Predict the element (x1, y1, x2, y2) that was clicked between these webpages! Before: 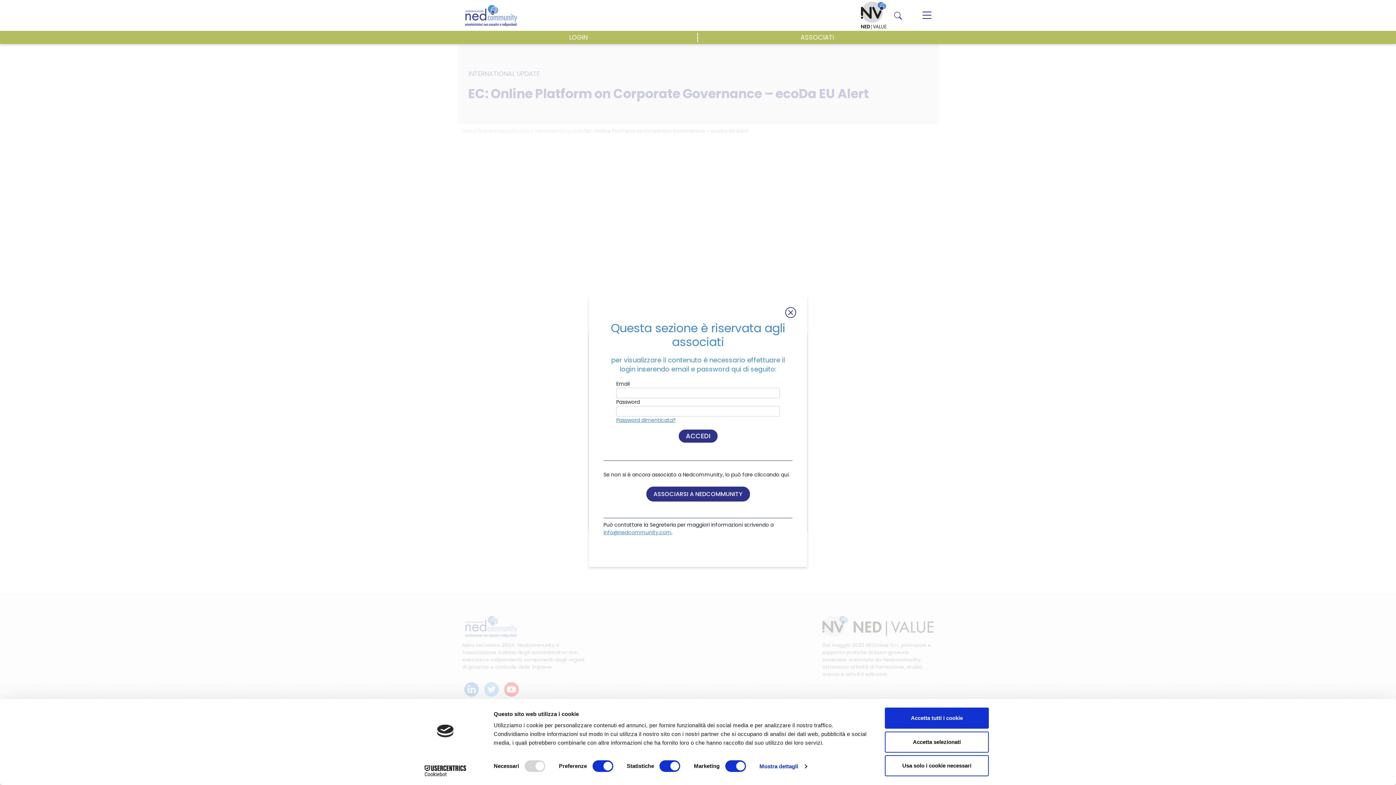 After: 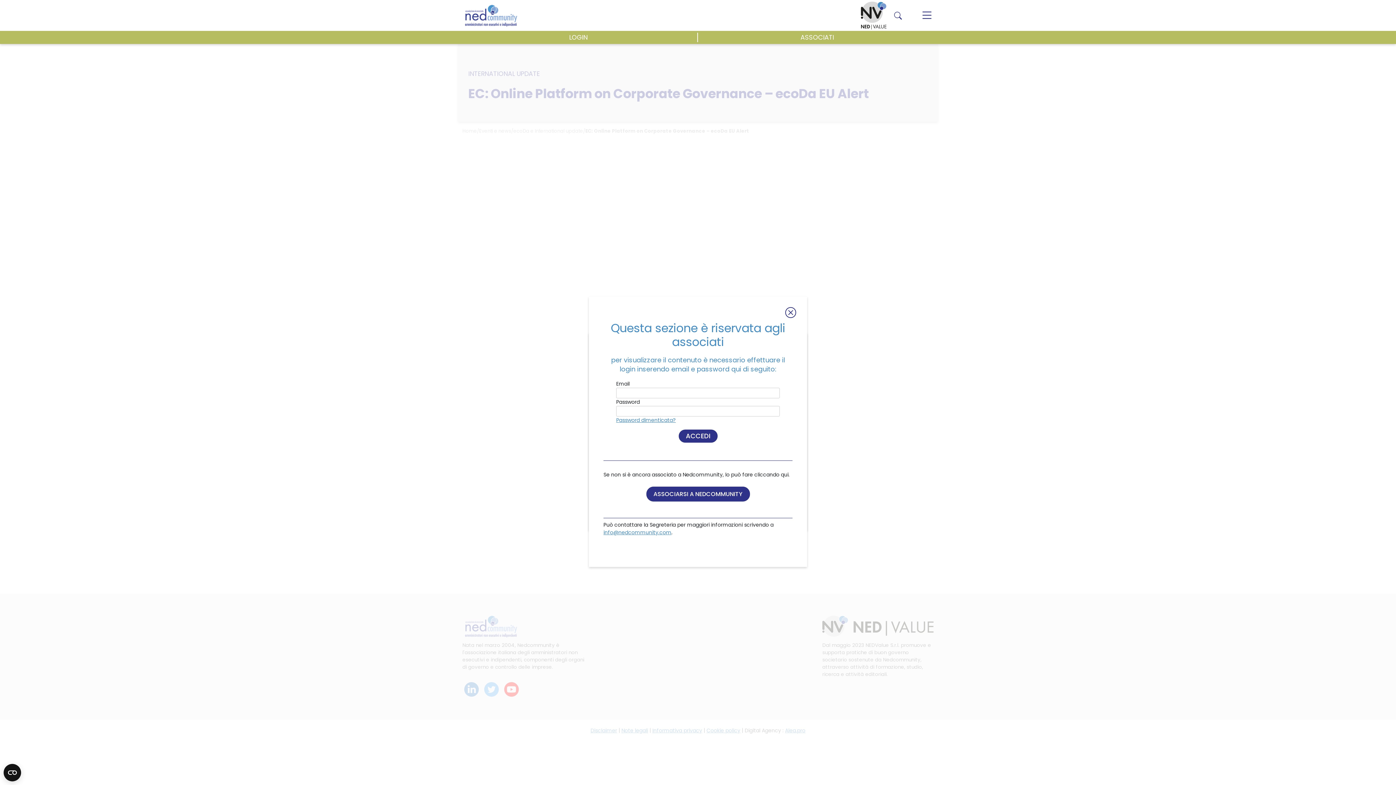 Action: label: Accetta tutti i cookie bbox: (885, 708, 989, 729)